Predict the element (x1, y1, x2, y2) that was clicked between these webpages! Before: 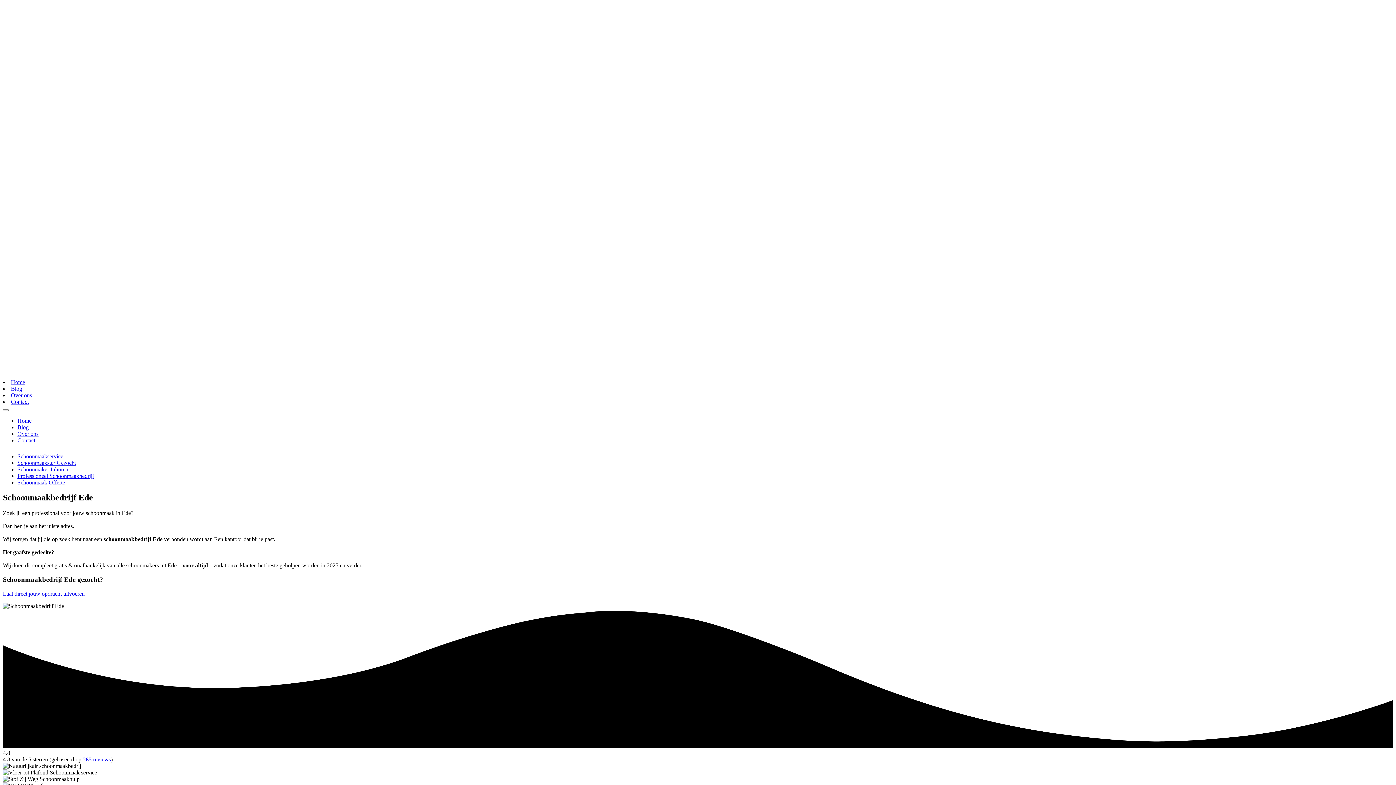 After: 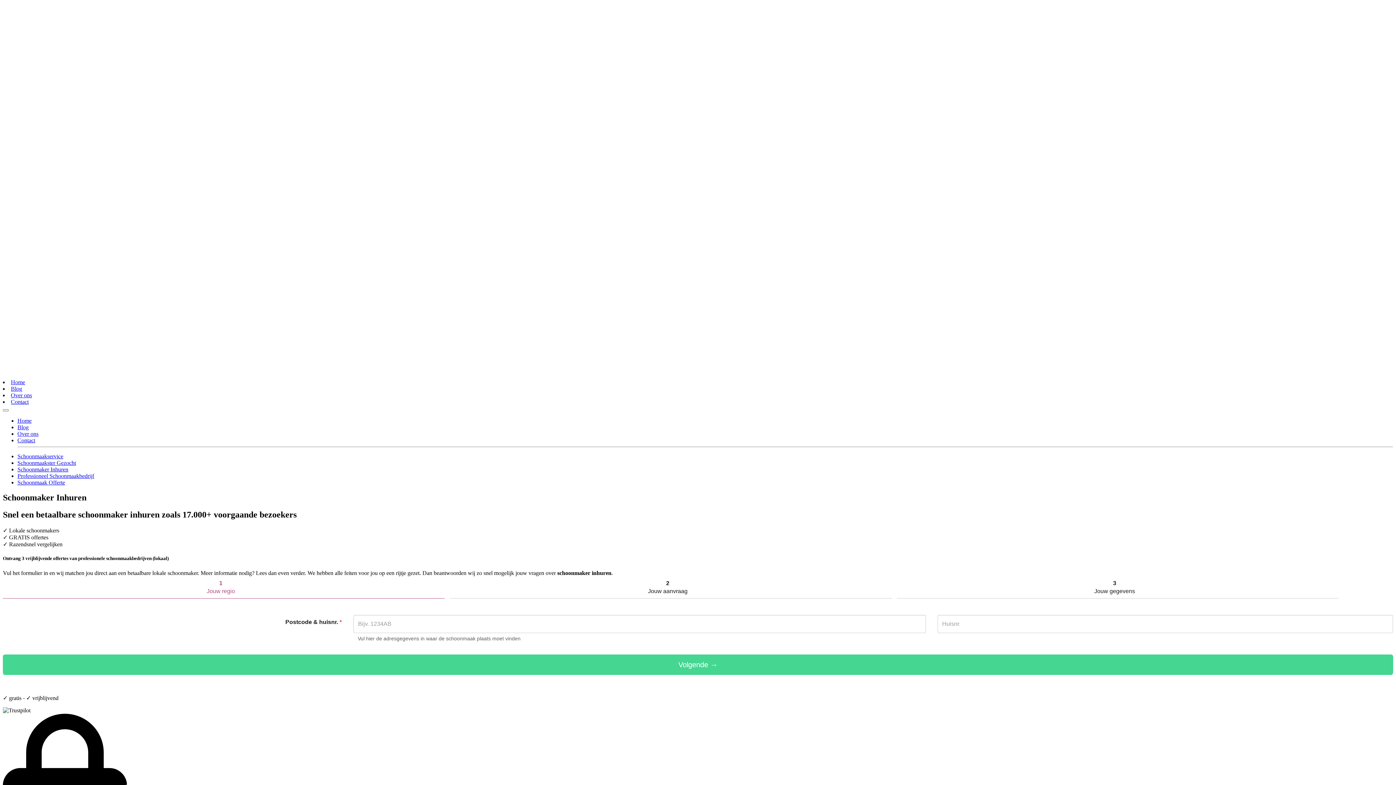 Action: bbox: (17, 466, 68, 472) label: Schoonmaker Inhuren